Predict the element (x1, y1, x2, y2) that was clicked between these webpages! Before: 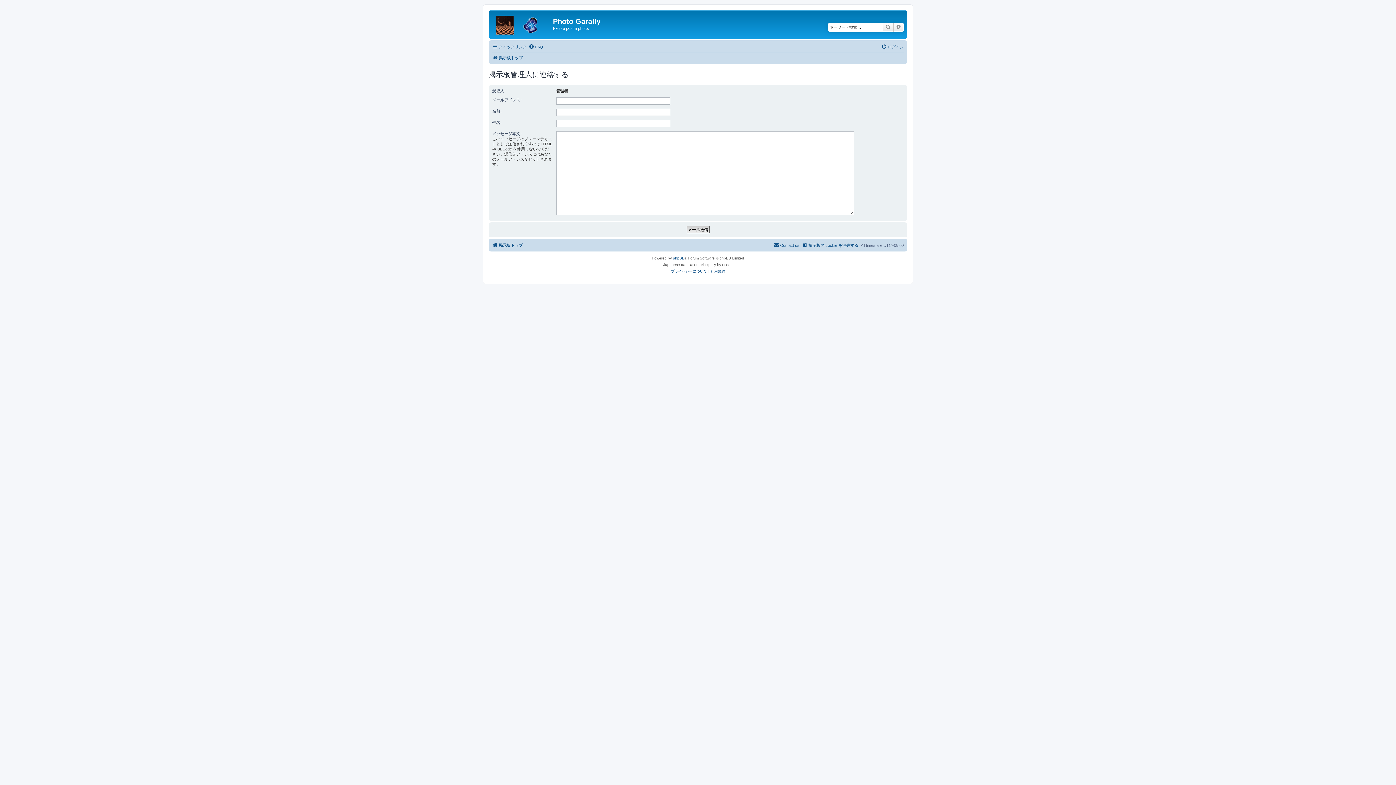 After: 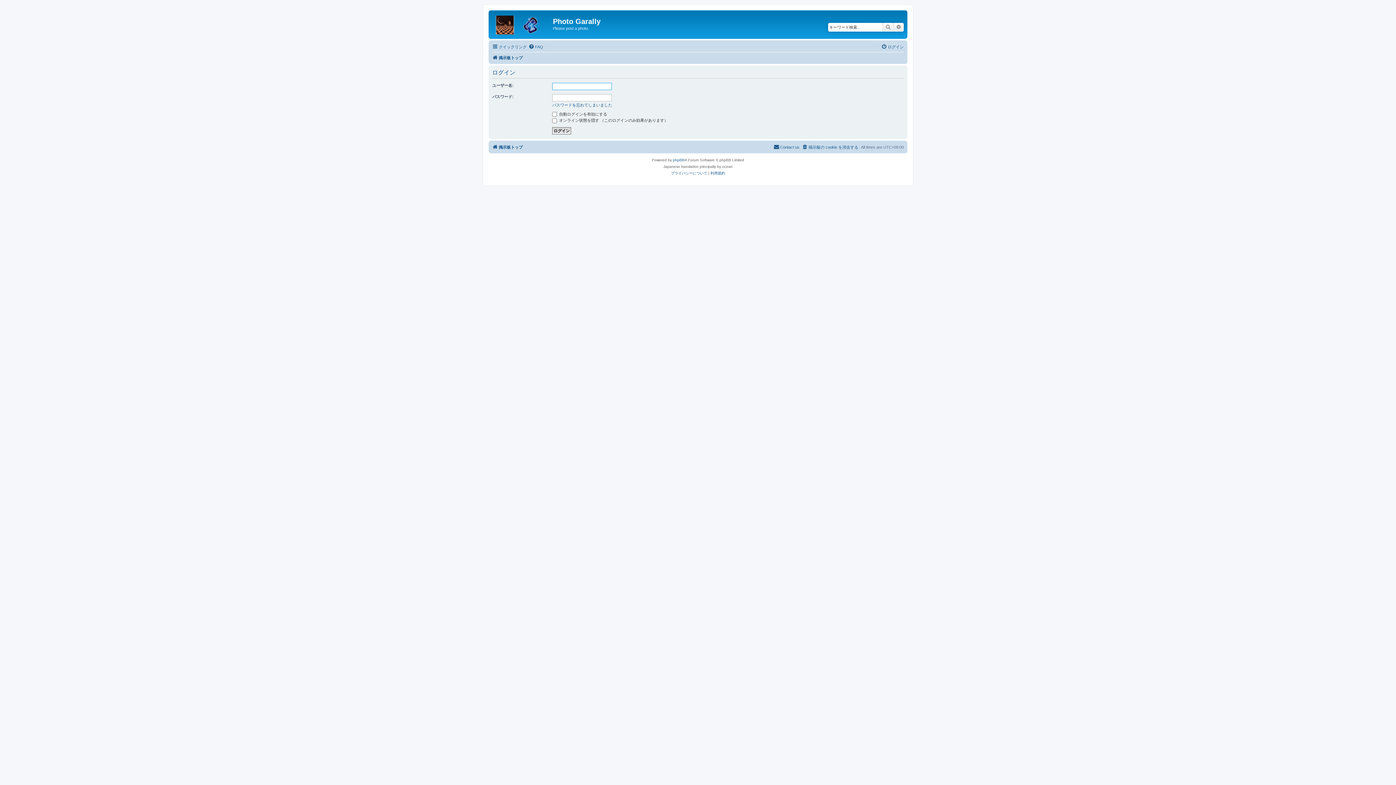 Action: label: ログイン bbox: (881, 42, 904, 51)